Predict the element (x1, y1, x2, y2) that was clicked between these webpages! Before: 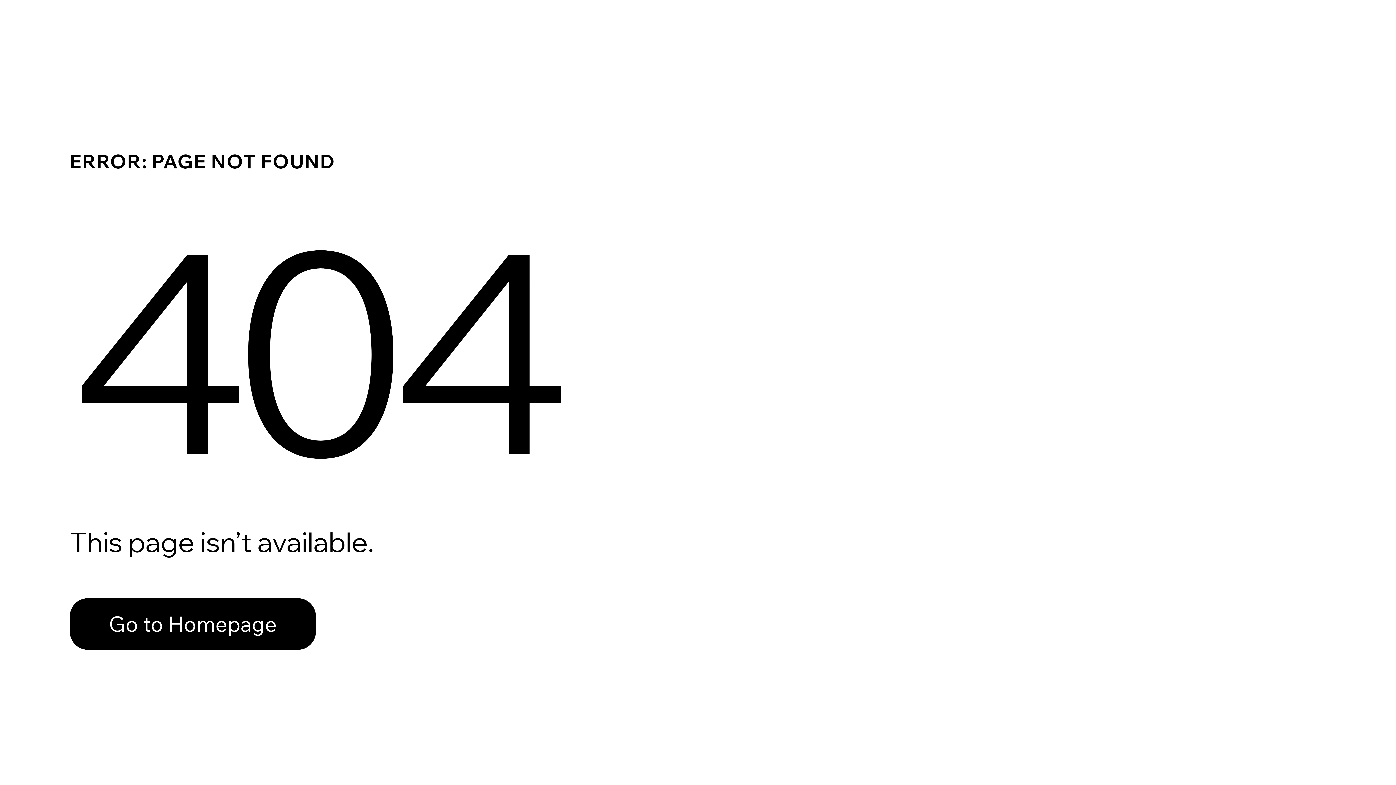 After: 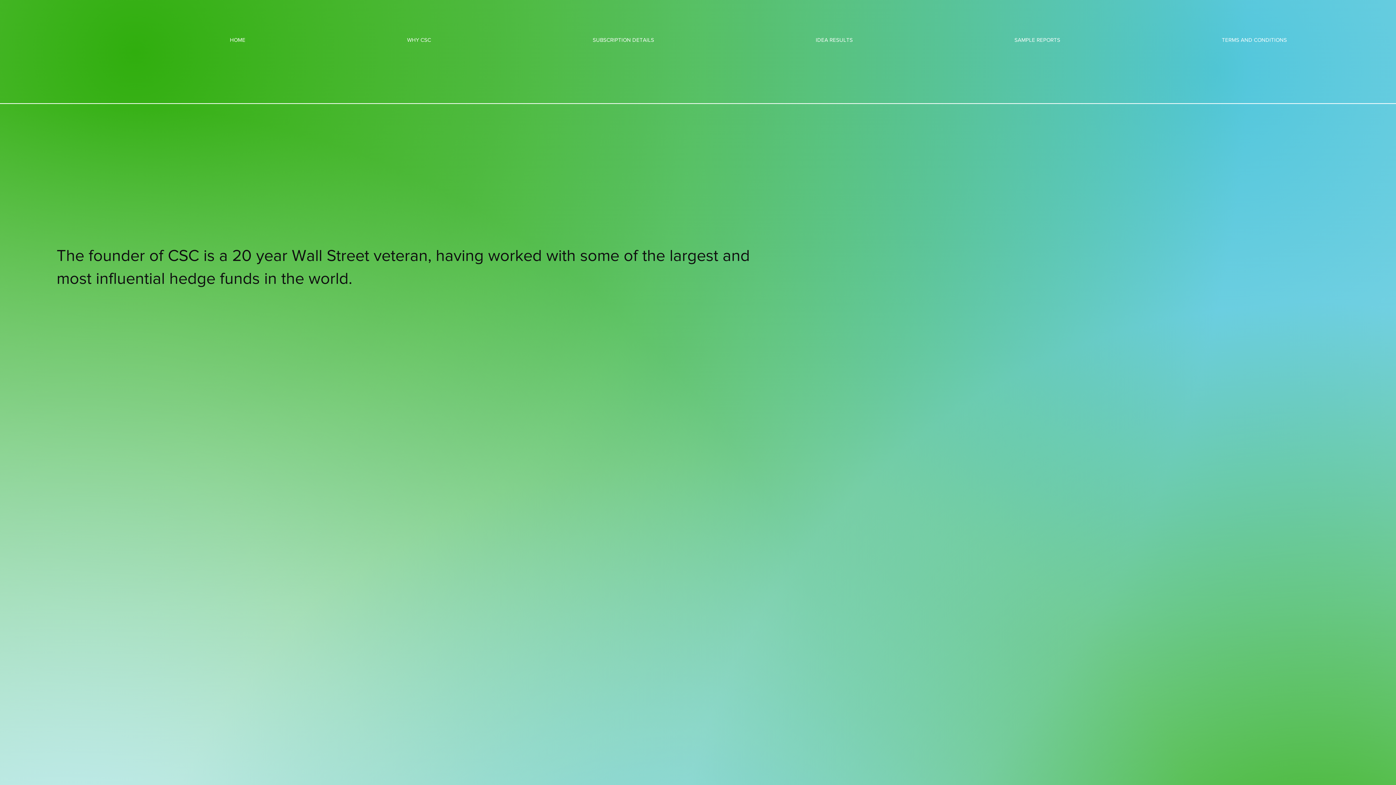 Action: bbox: (69, 598, 316, 650) label: Go to Homepage